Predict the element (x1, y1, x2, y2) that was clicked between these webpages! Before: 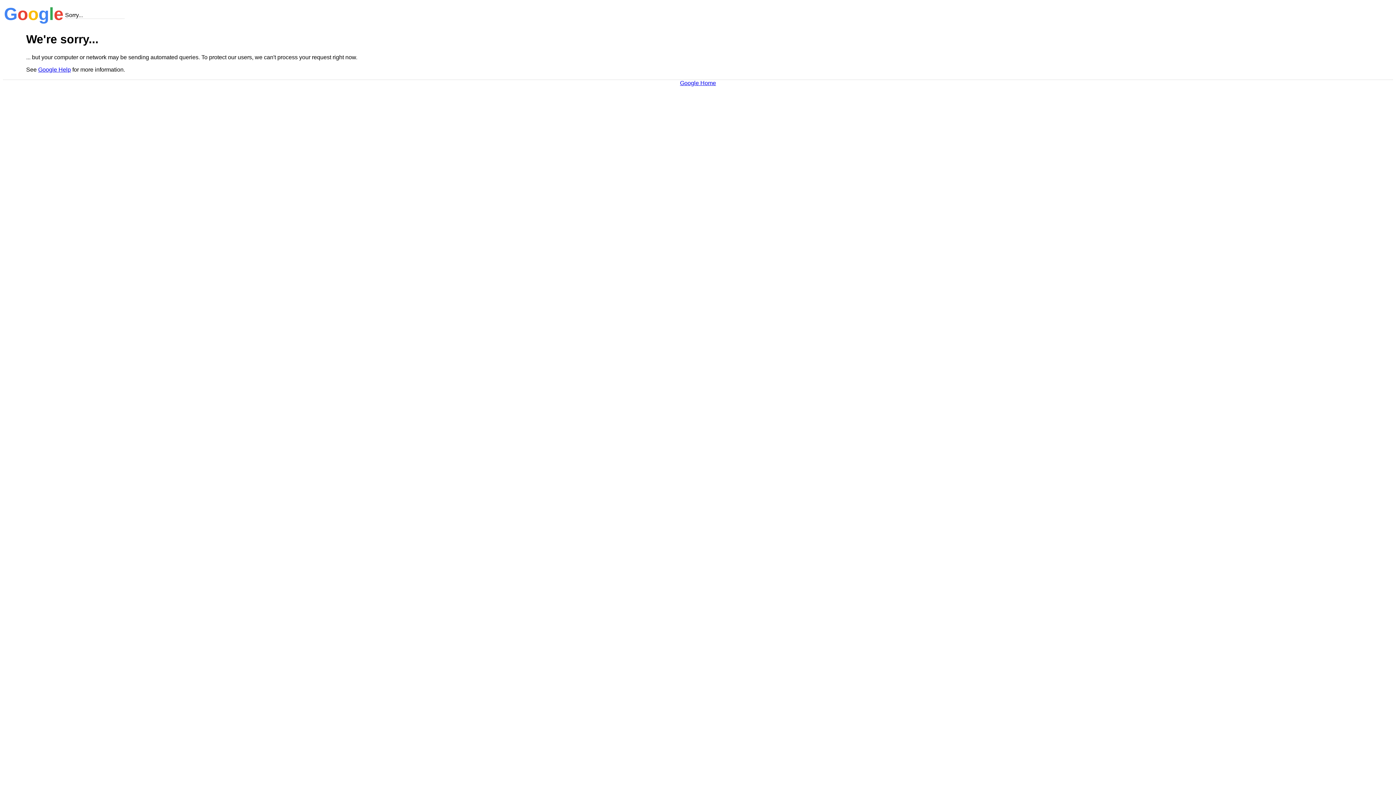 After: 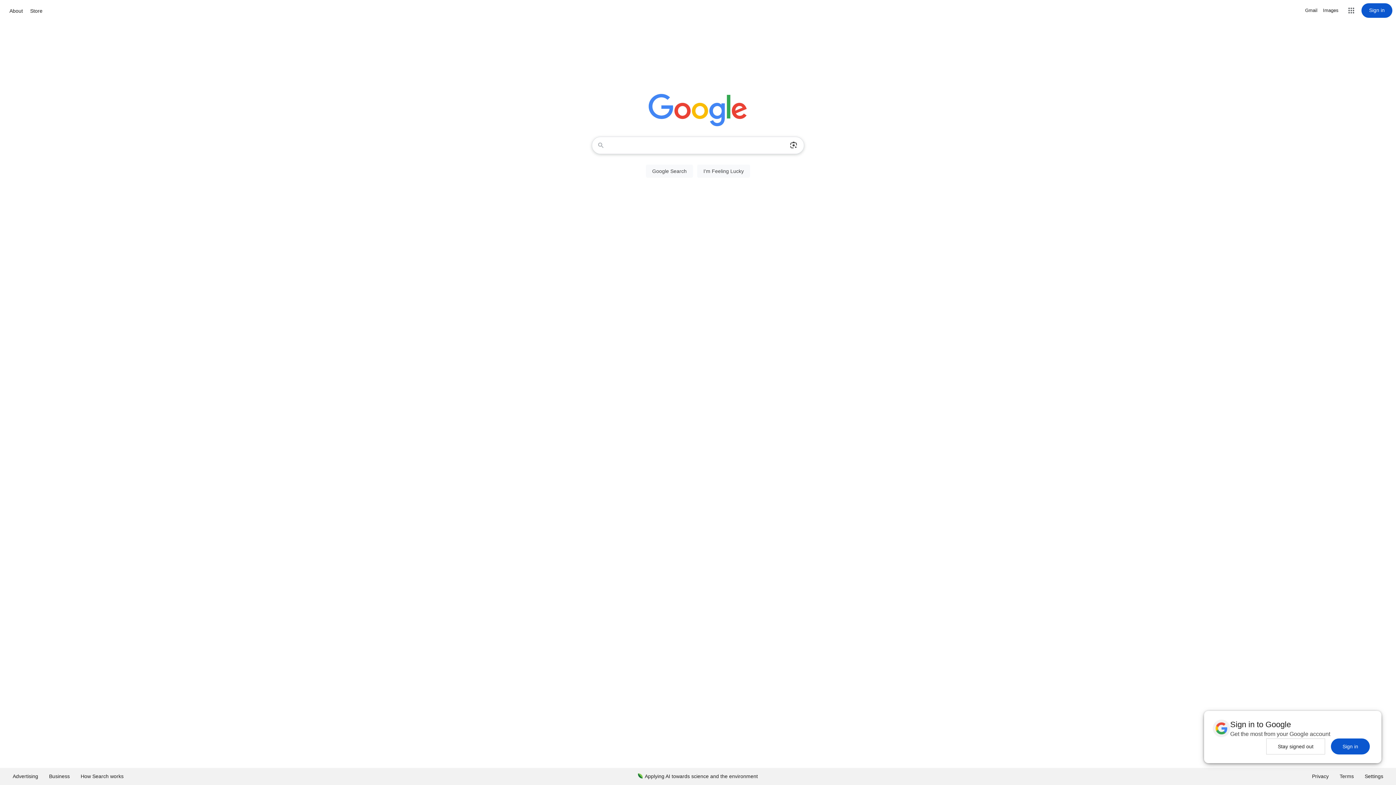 Action: label: Google Home bbox: (680, 79, 716, 86)